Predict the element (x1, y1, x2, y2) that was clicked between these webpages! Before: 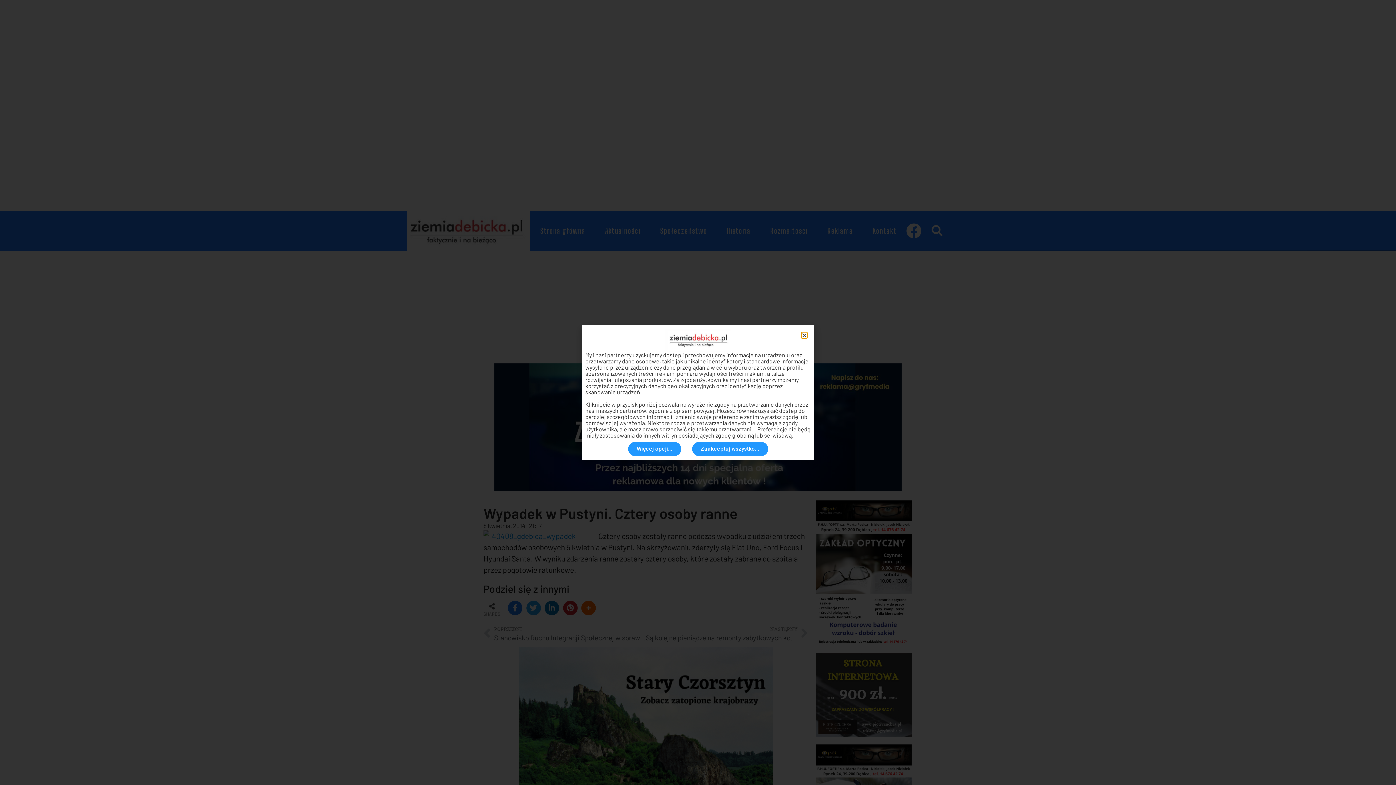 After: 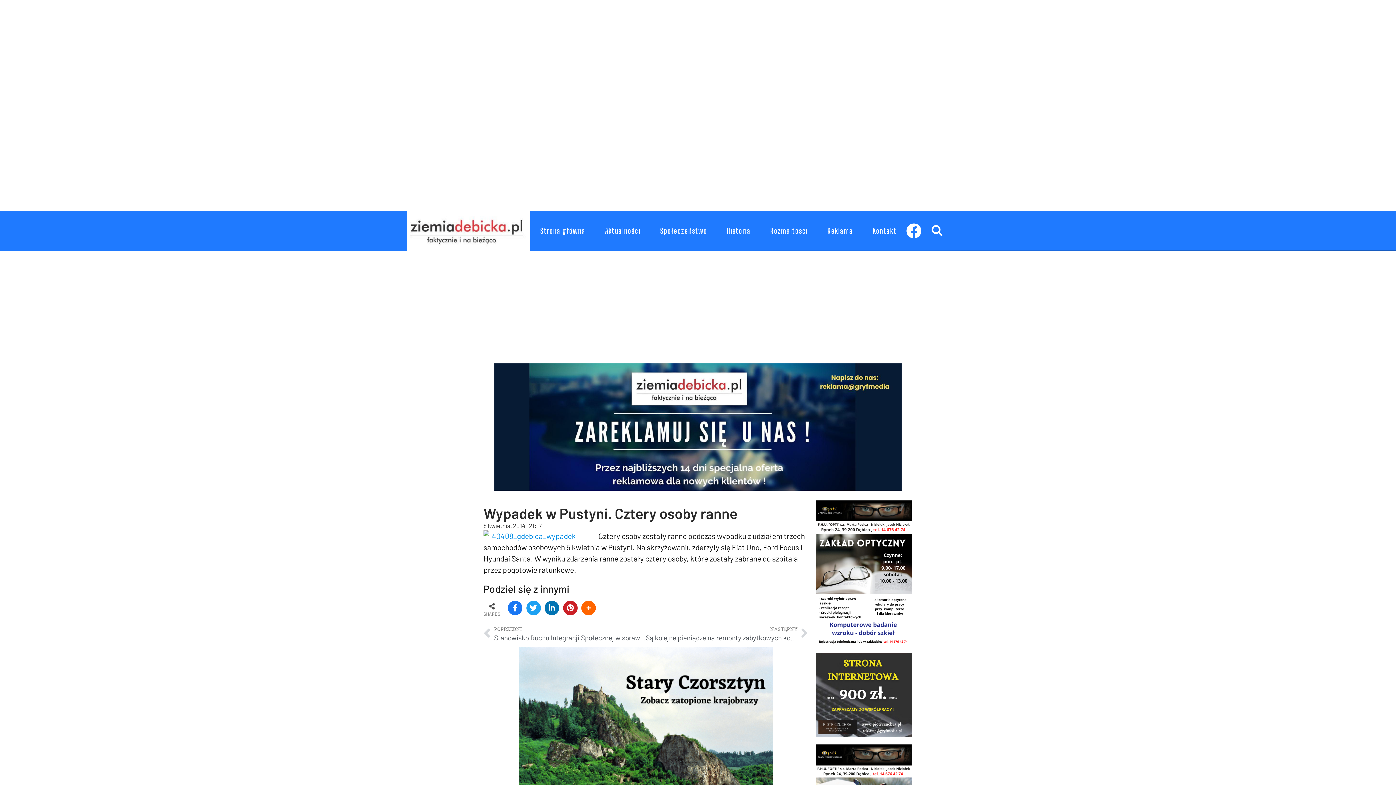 Action: bbox: (692, 442, 768, 456) label: Zaakceptuj wszystko...